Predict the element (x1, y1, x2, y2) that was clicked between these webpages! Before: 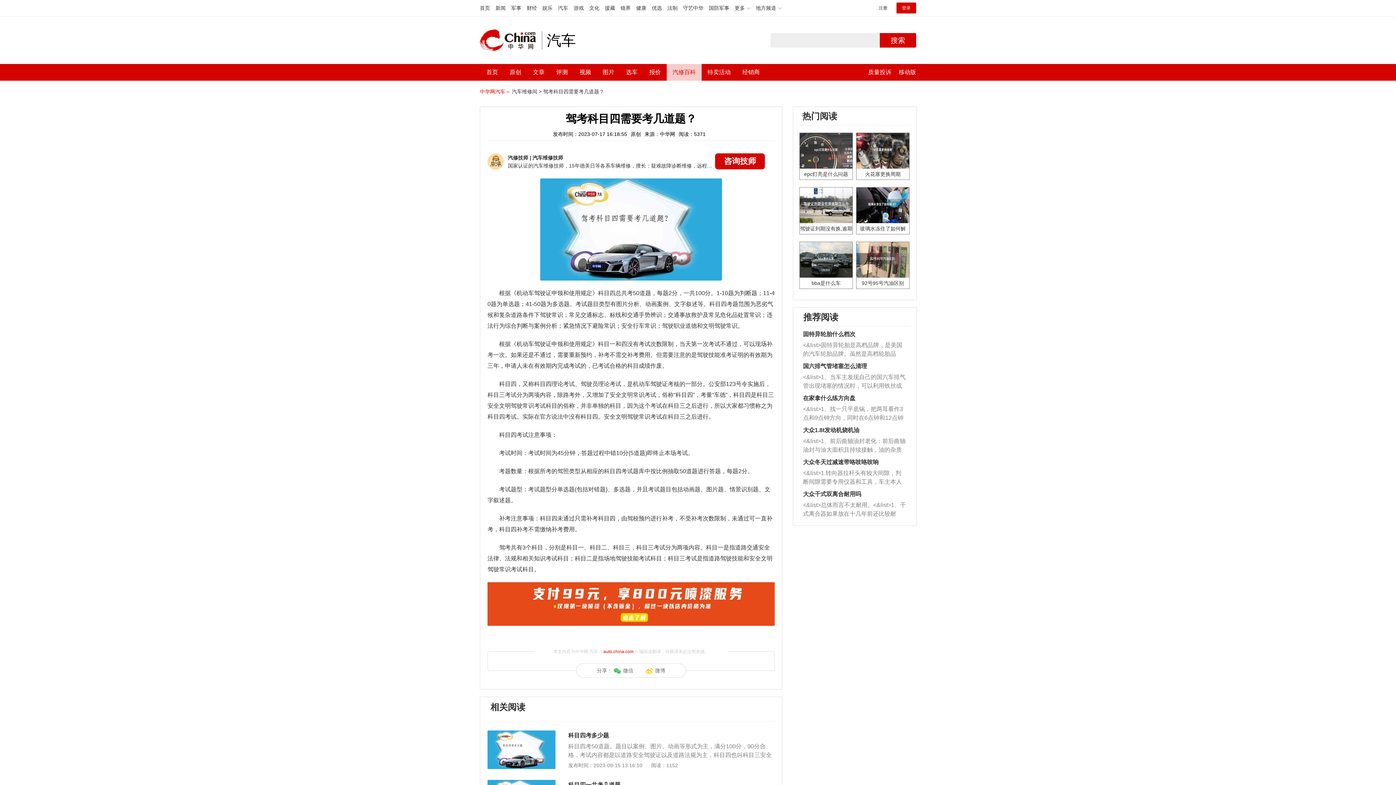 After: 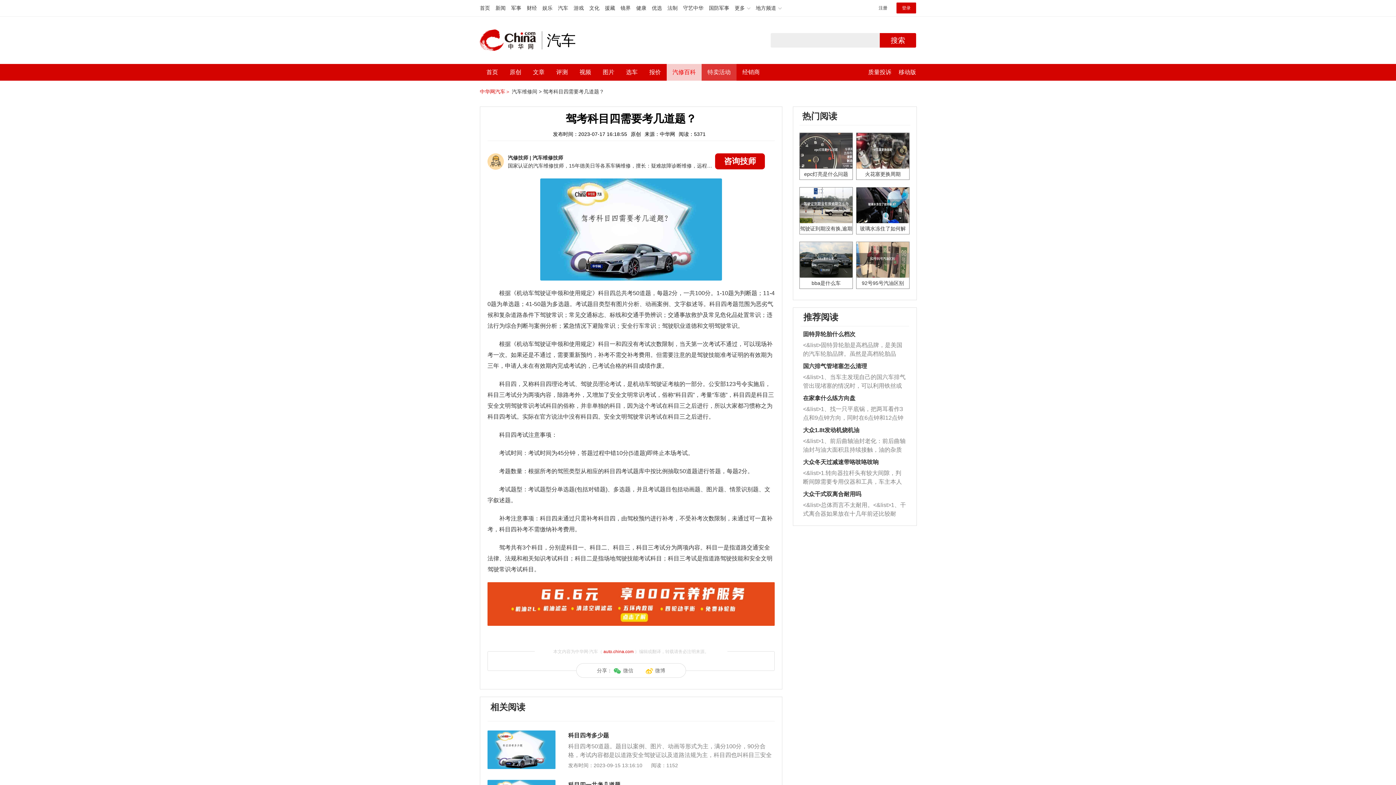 Action: label: 特卖活动 bbox: (707, 64, 730, 80)